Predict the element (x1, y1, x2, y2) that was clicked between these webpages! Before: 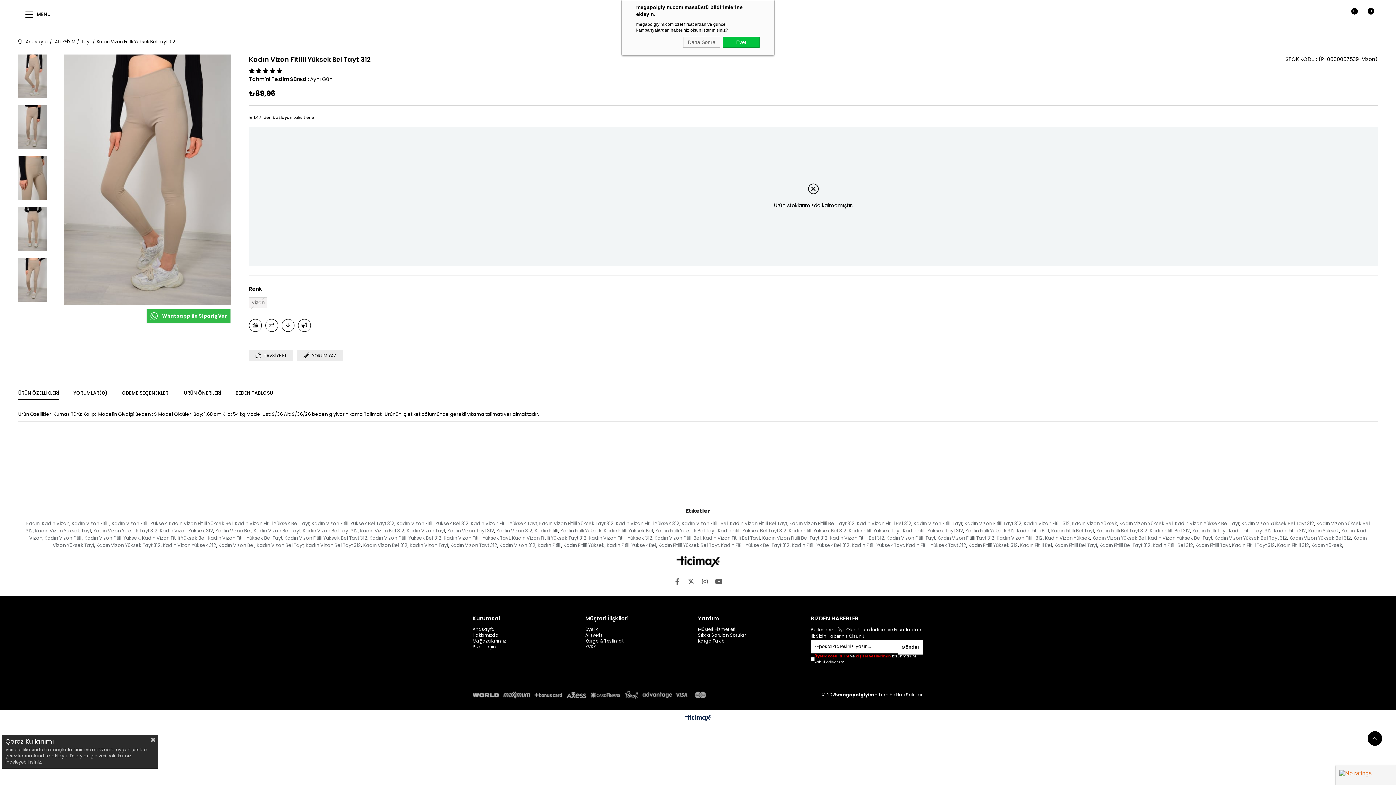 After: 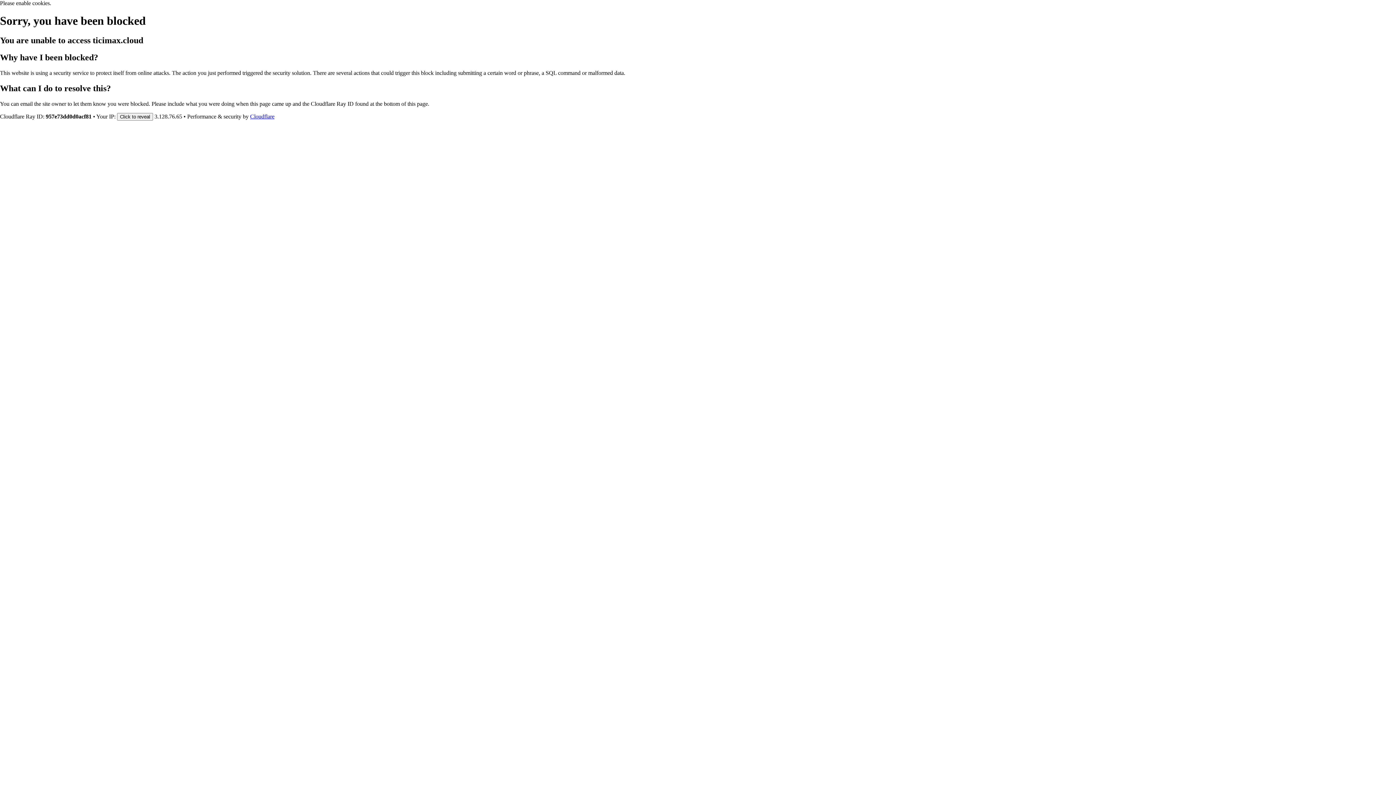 Action: bbox: (857, 522, 911, 528) label: Kadın Vizon Fitilli Bel 312